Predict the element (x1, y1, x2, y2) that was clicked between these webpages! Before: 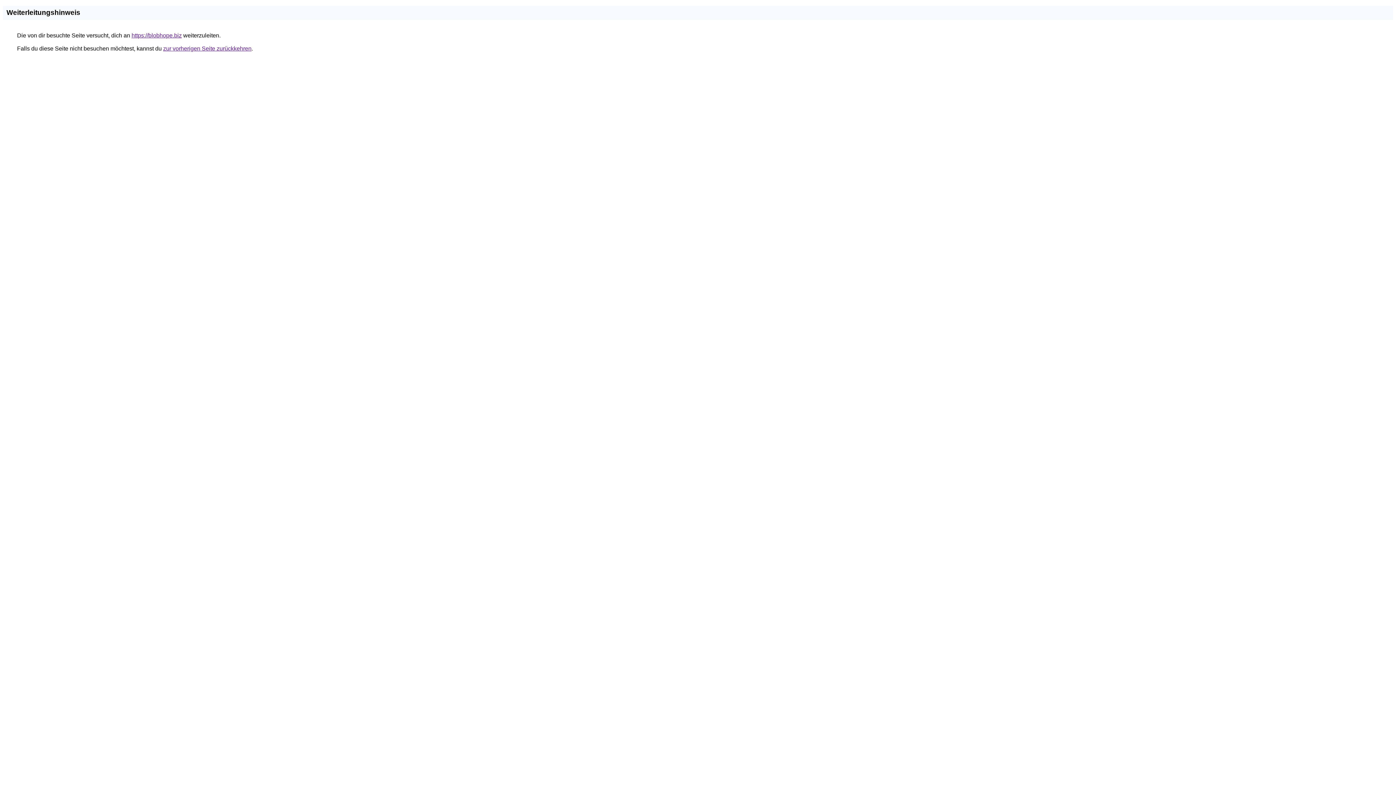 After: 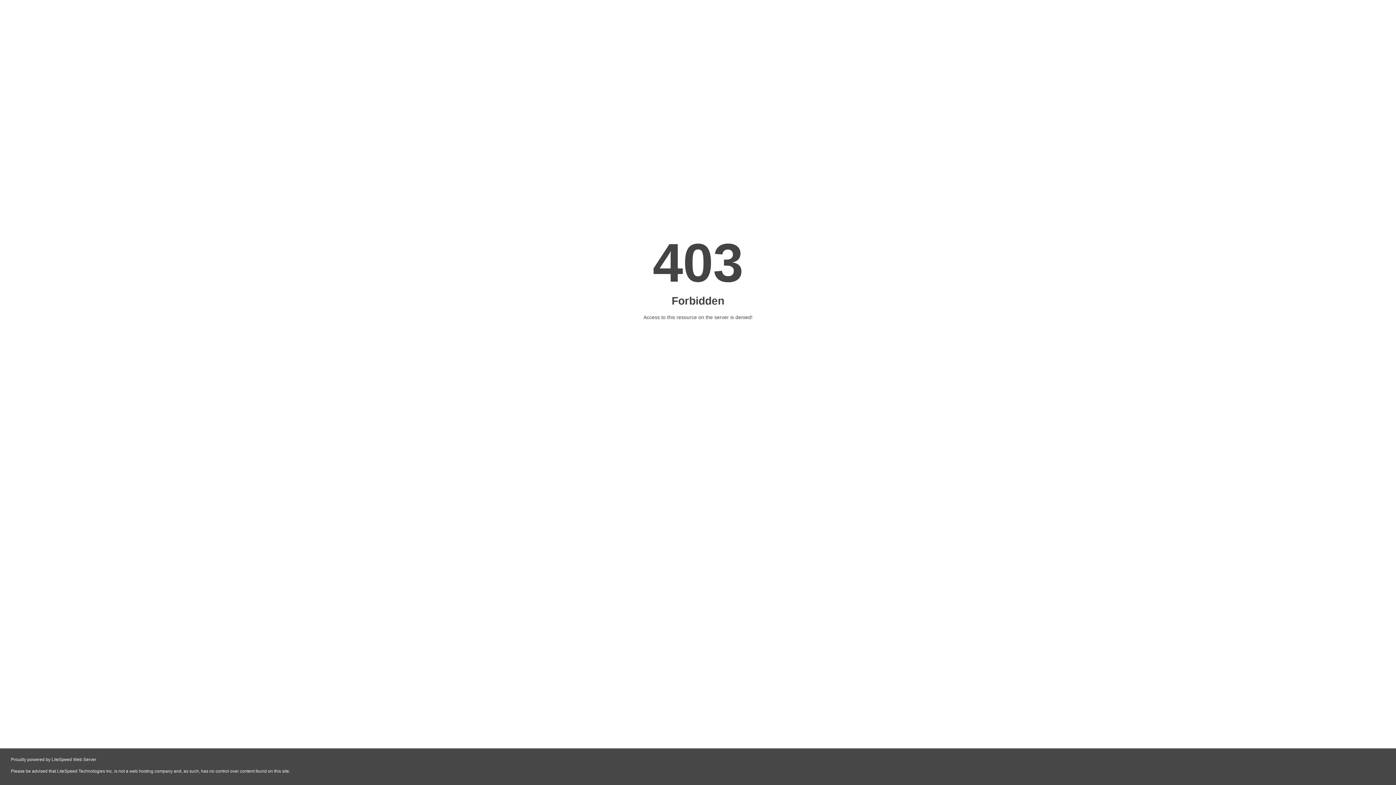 Action: label: https://blobhope.biz bbox: (131, 32, 181, 38)